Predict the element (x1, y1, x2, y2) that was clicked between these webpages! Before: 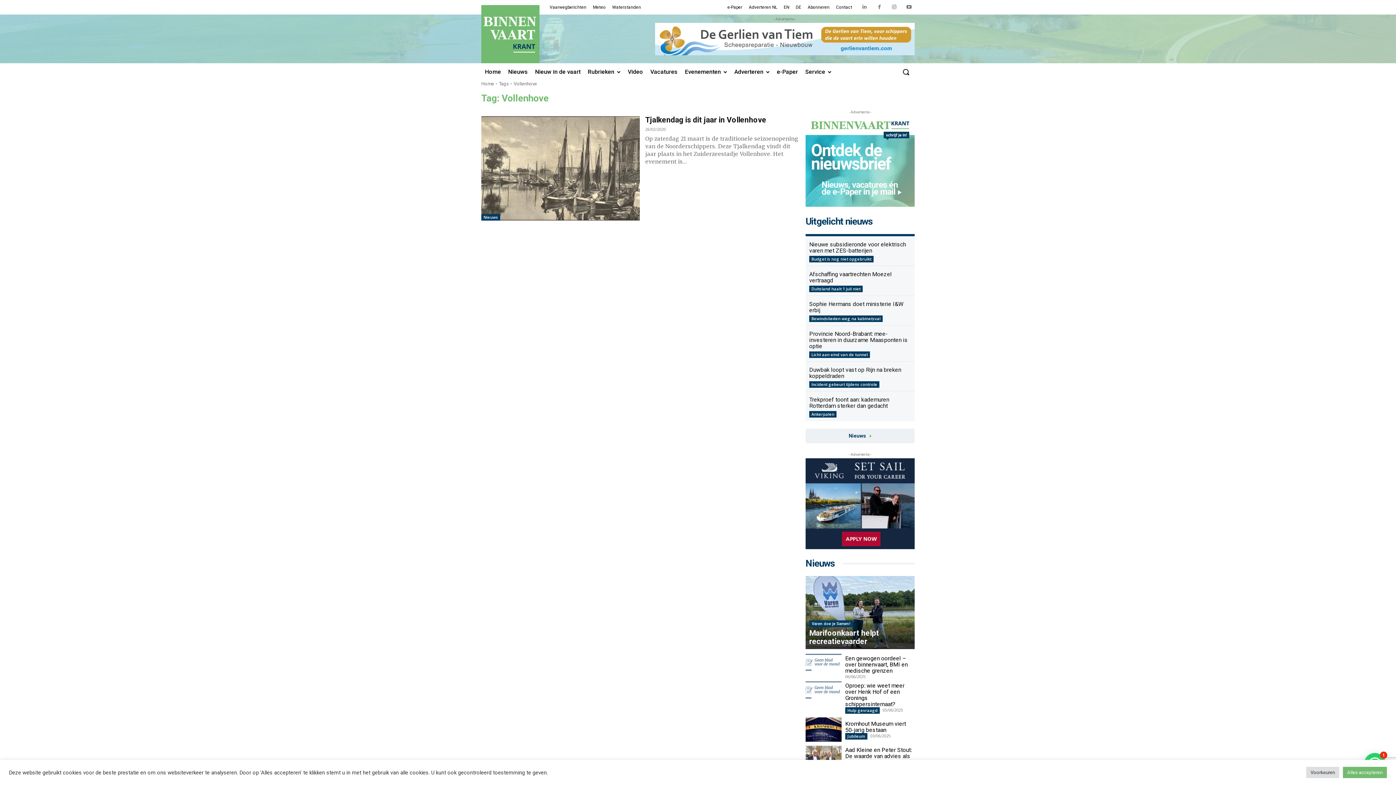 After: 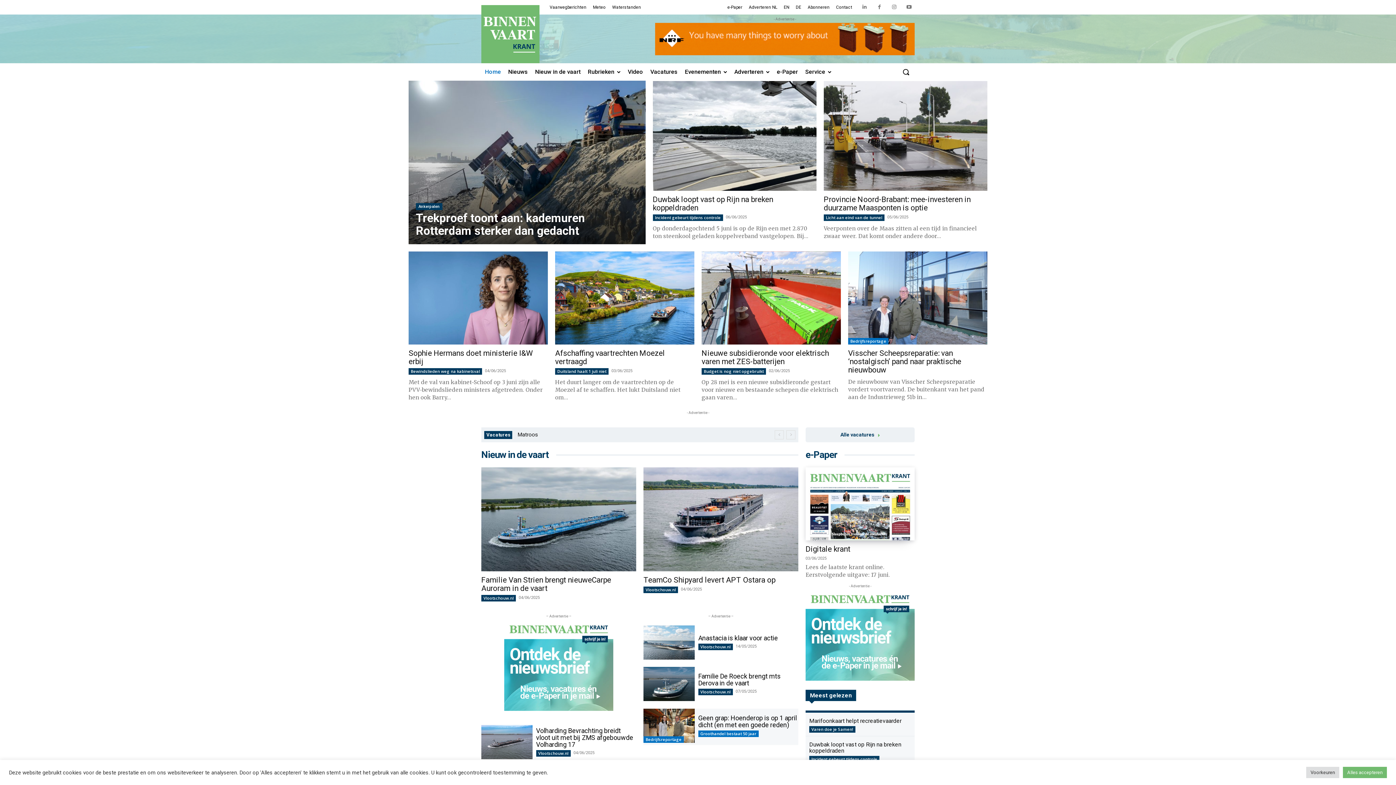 Action: label: Home bbox: (481, 63, 504, 80)